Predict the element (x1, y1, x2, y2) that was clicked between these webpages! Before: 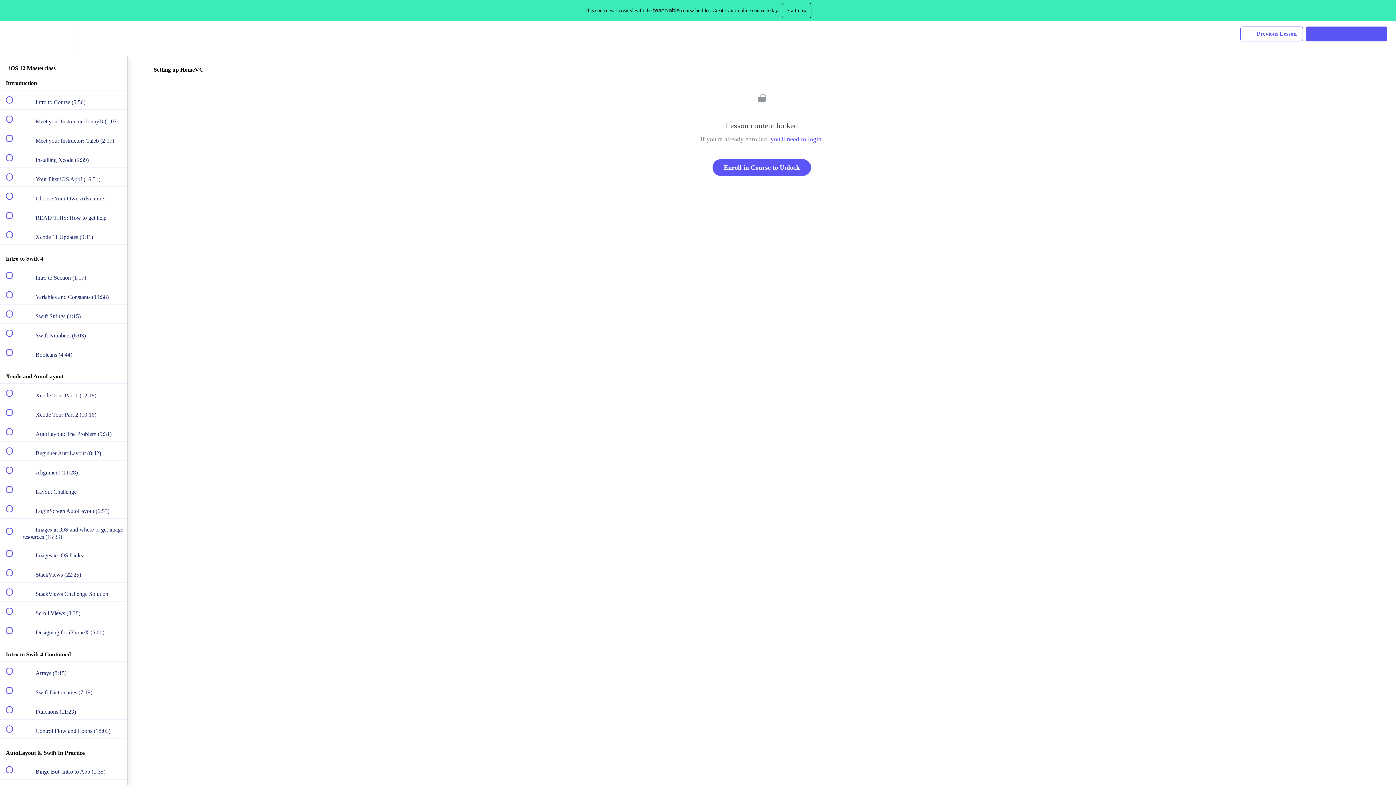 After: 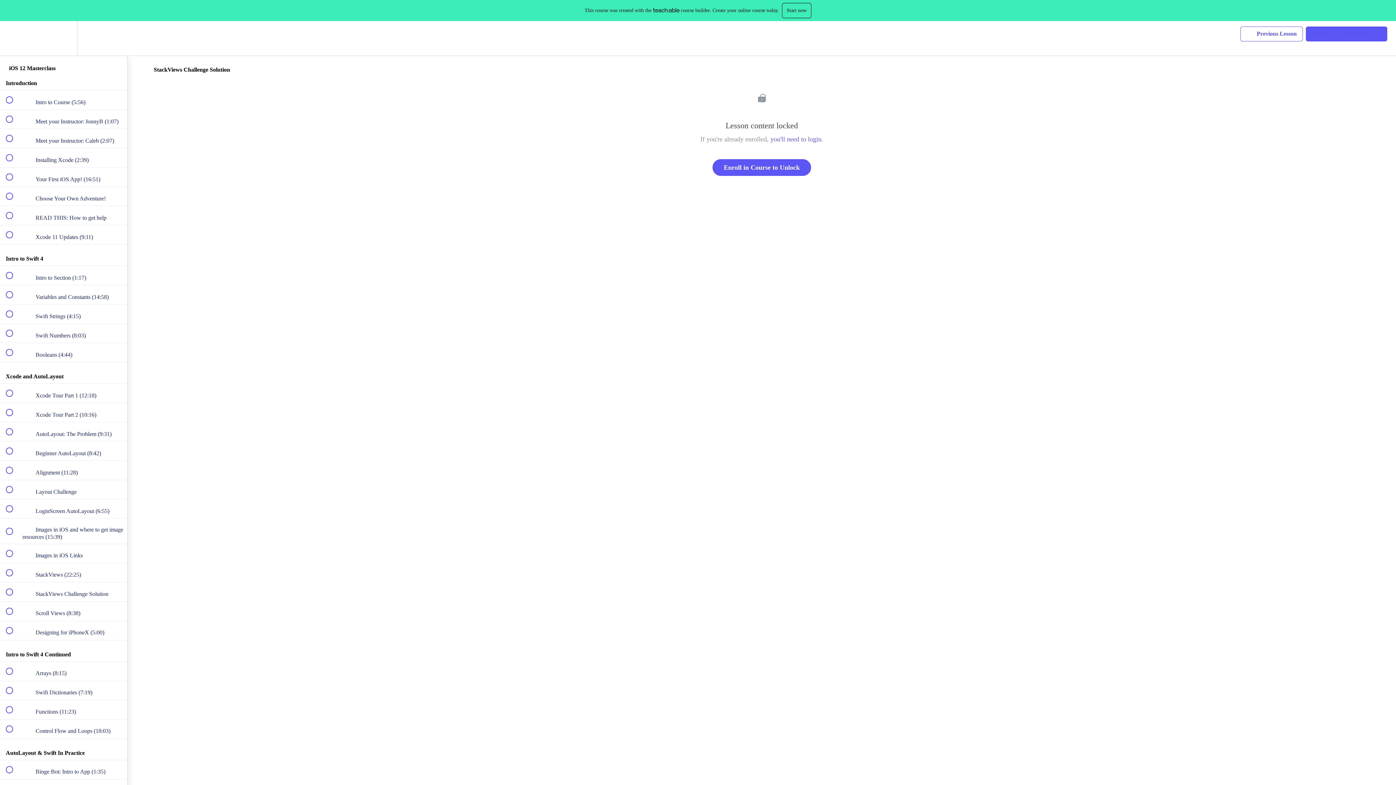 Action: label:  
 StackViews Challenge Solution bbox: (0, 582, 127, 601)